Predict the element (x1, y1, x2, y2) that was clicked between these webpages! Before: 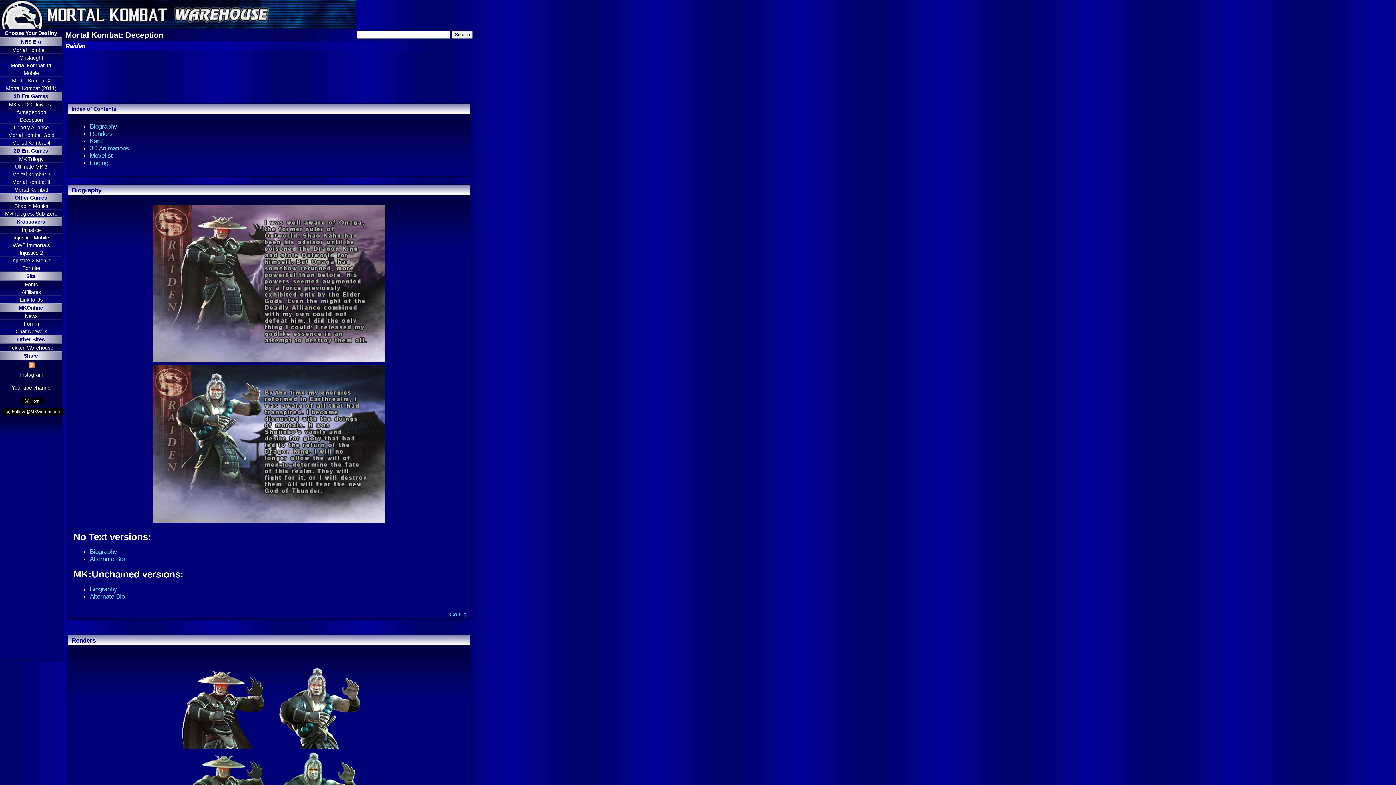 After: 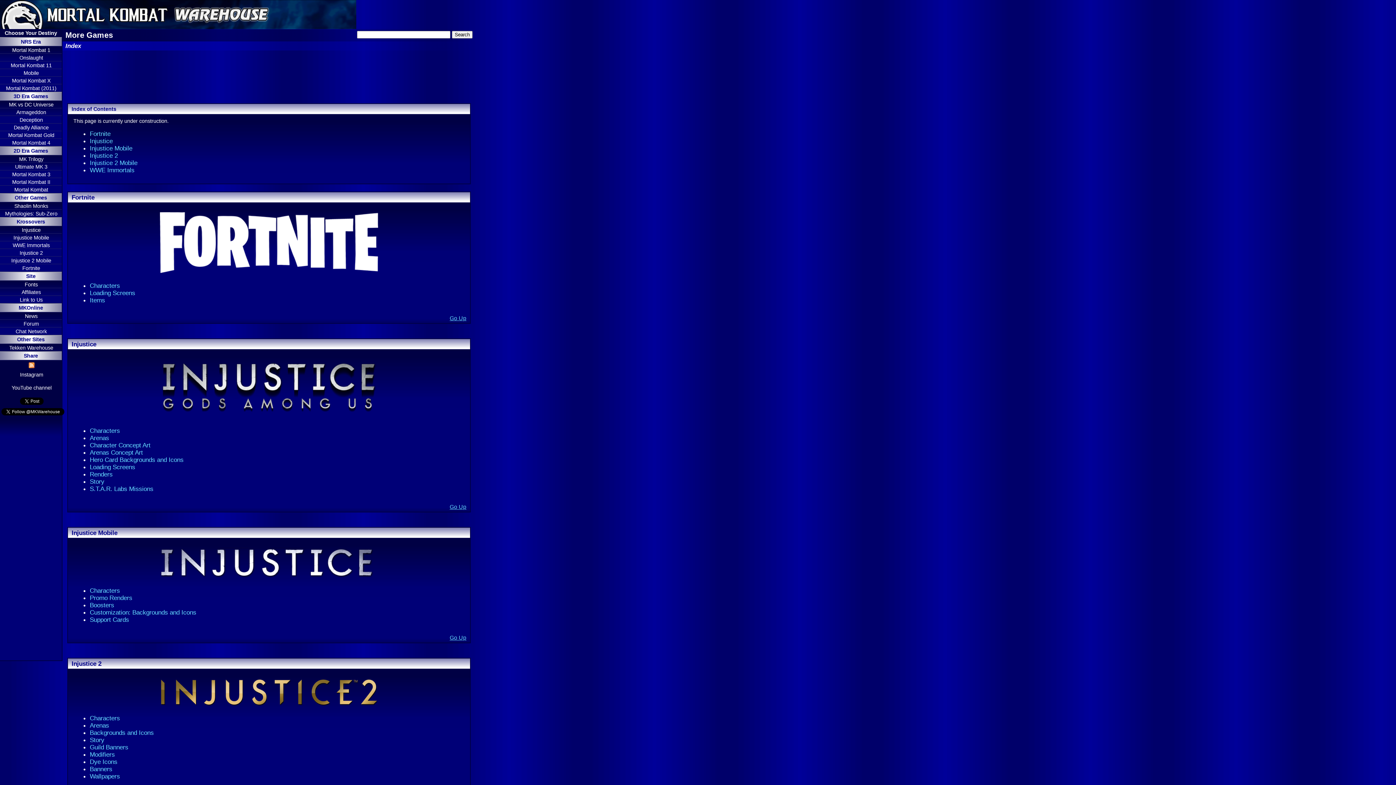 Action: bbox: (0, 218, 61, 225) label: Krossovers